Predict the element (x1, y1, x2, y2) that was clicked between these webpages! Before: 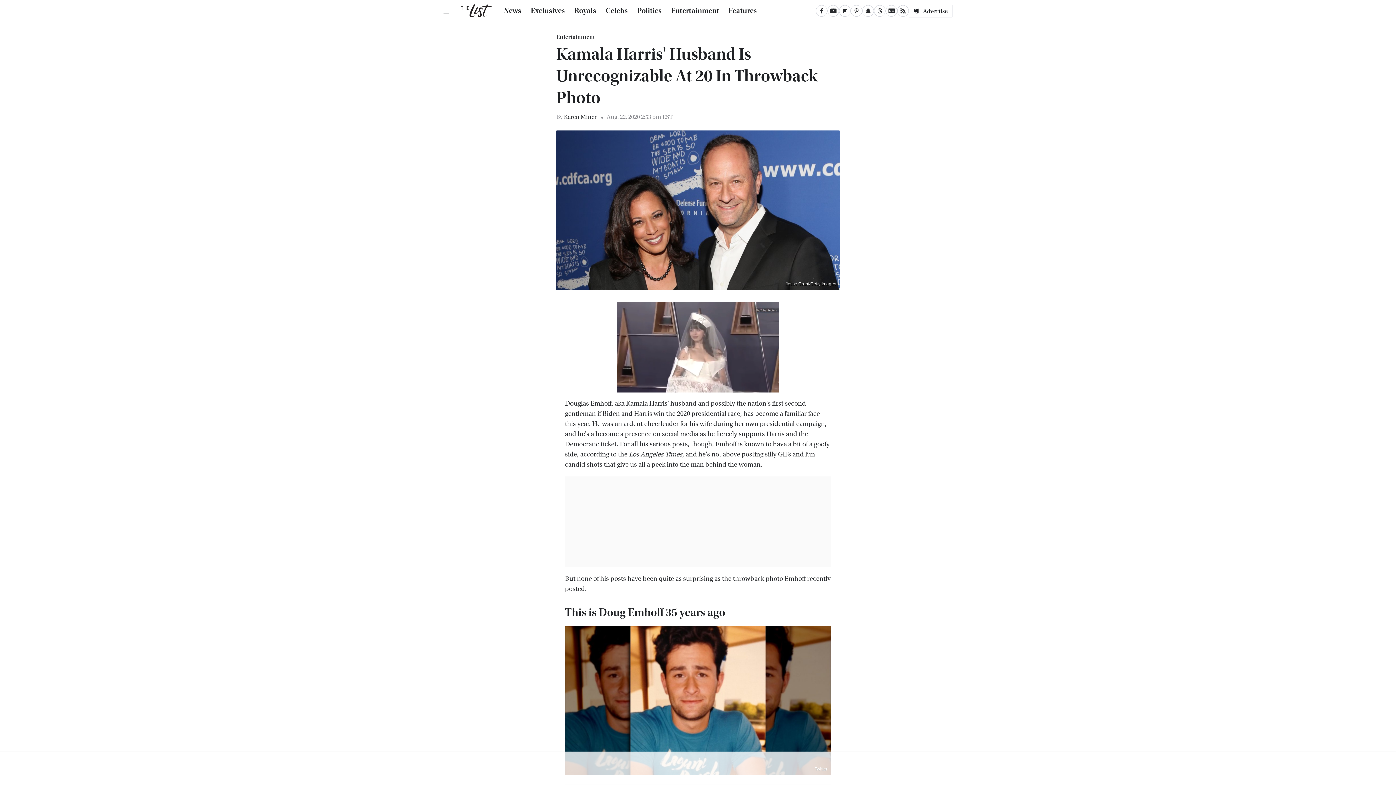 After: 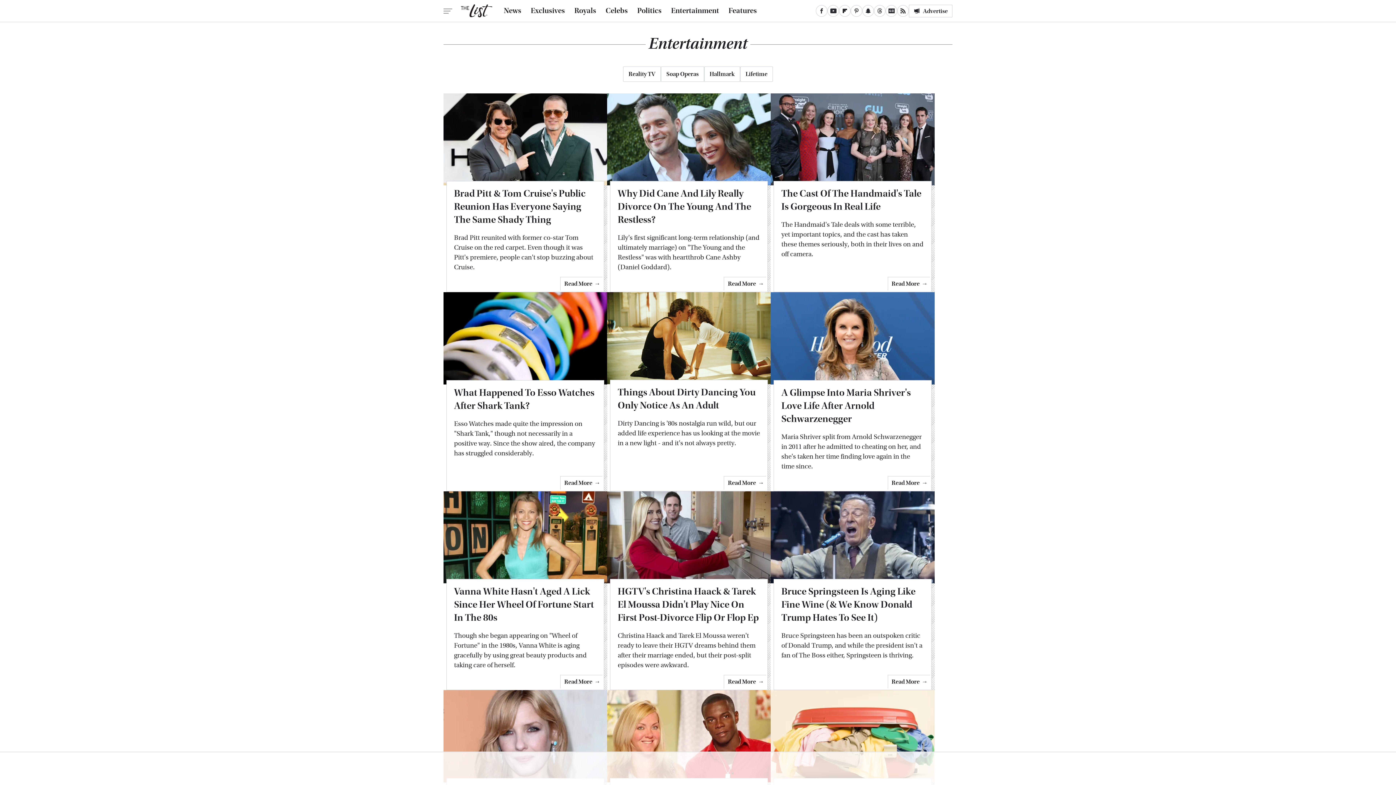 Action: bbox: (556, 34, 594, 40) label: Entertainment